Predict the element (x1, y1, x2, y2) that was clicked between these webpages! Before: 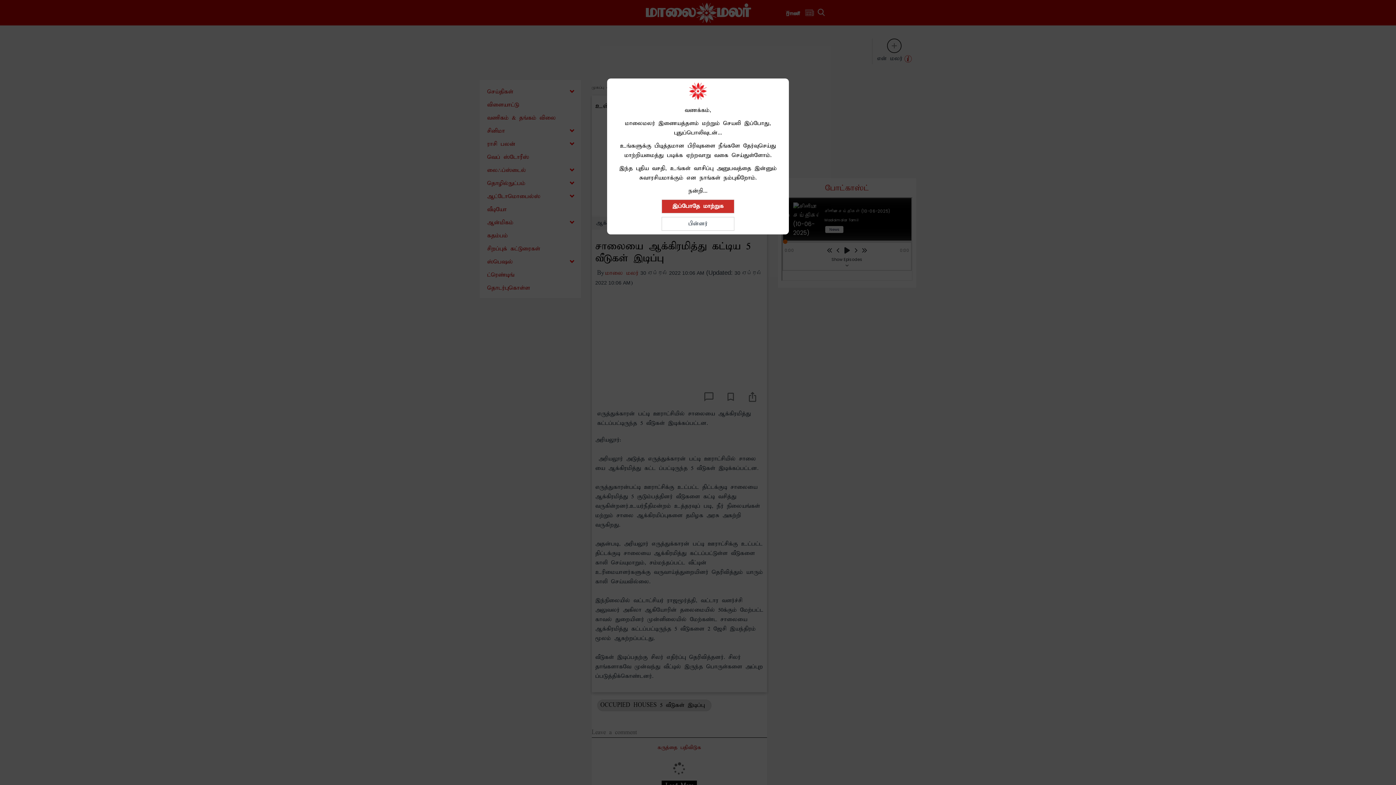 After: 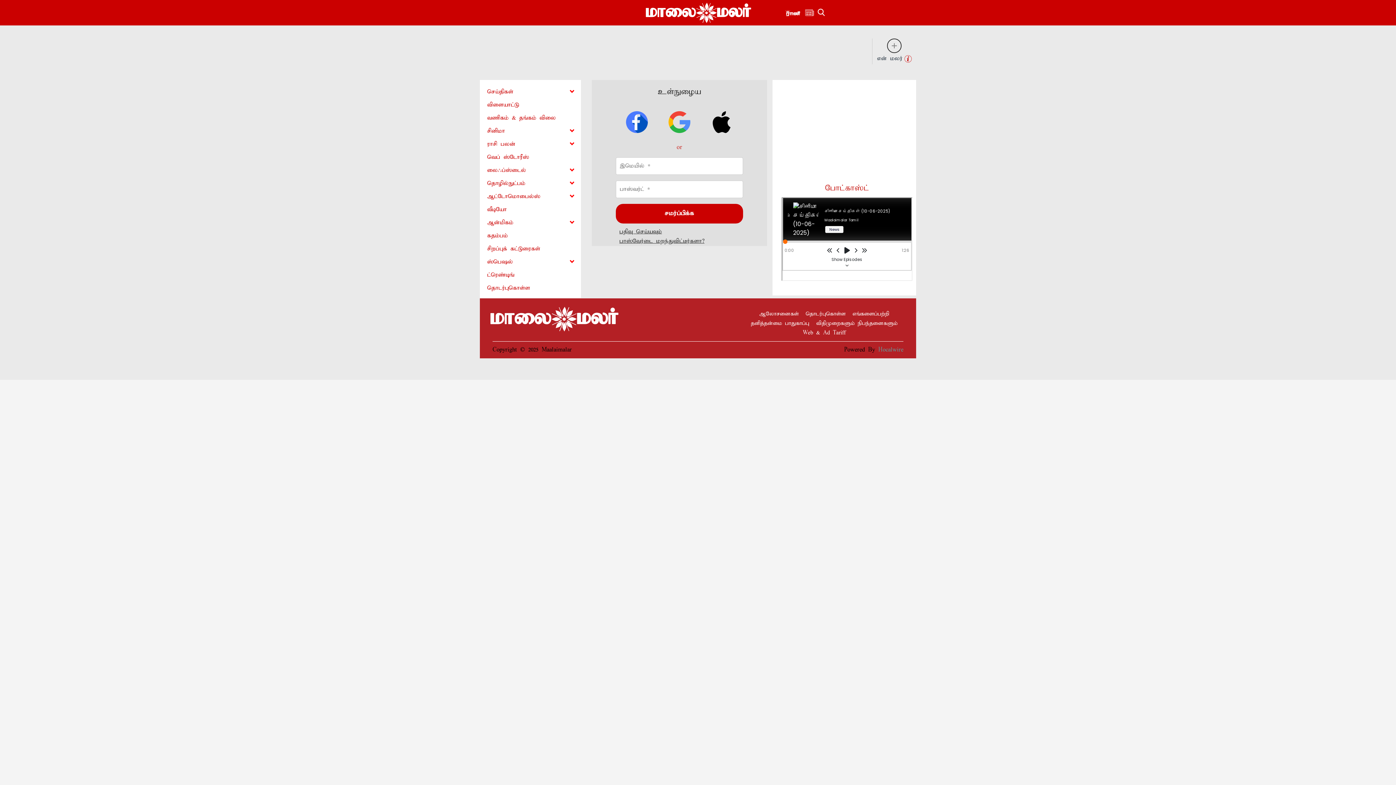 Action: bbox: (661, 199, 734, 213) label: இப்போதே மாற்றுக